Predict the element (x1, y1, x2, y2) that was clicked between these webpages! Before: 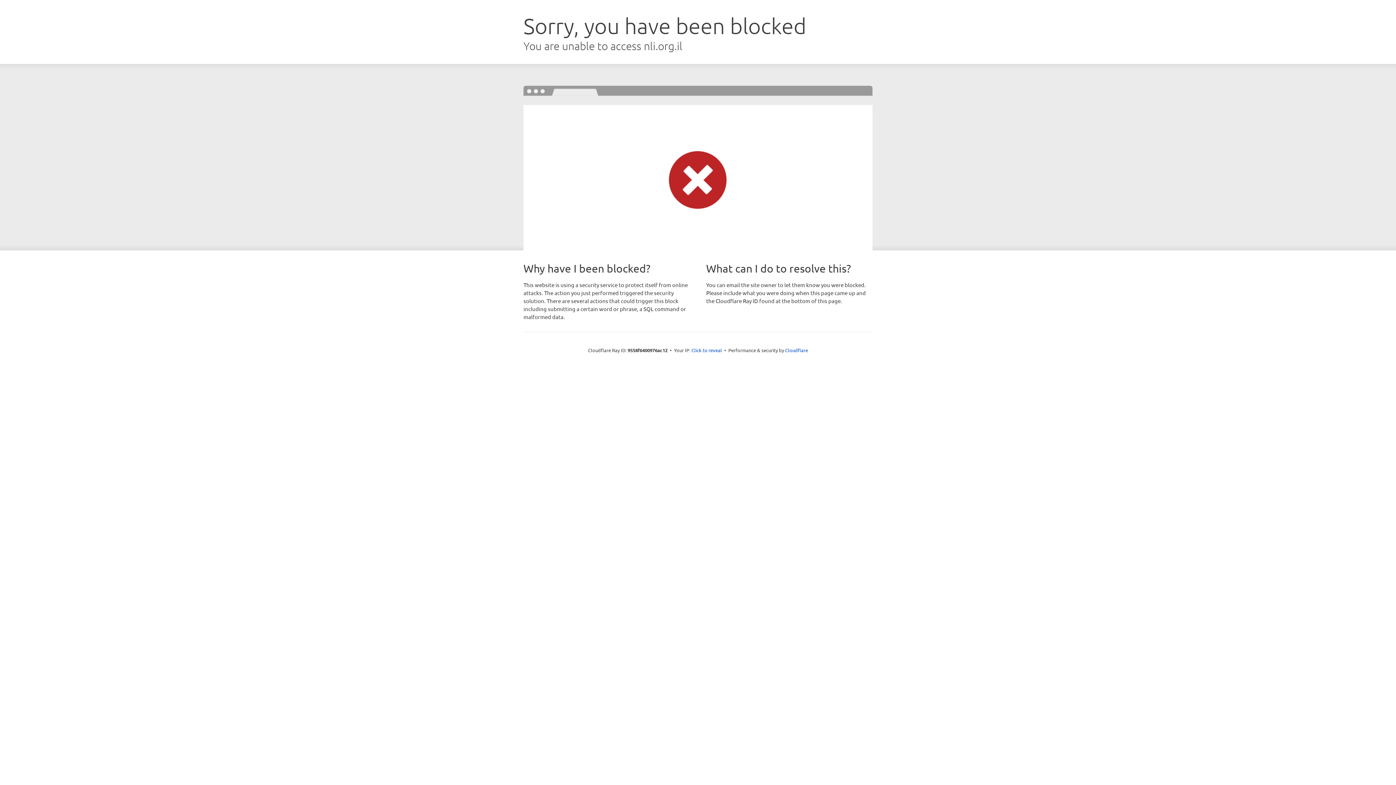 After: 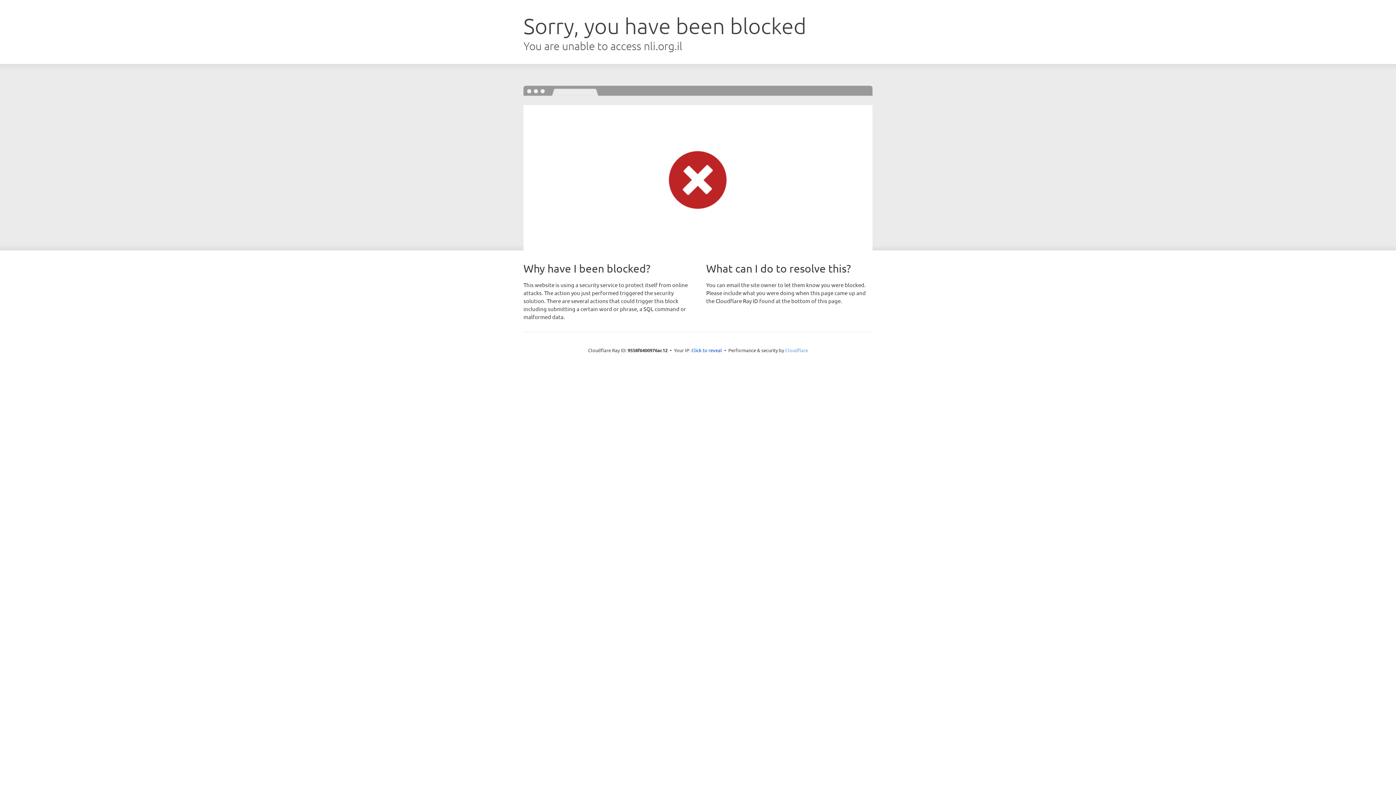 Action: bbox: (785, 347, 808, 353) label: Cloudflare